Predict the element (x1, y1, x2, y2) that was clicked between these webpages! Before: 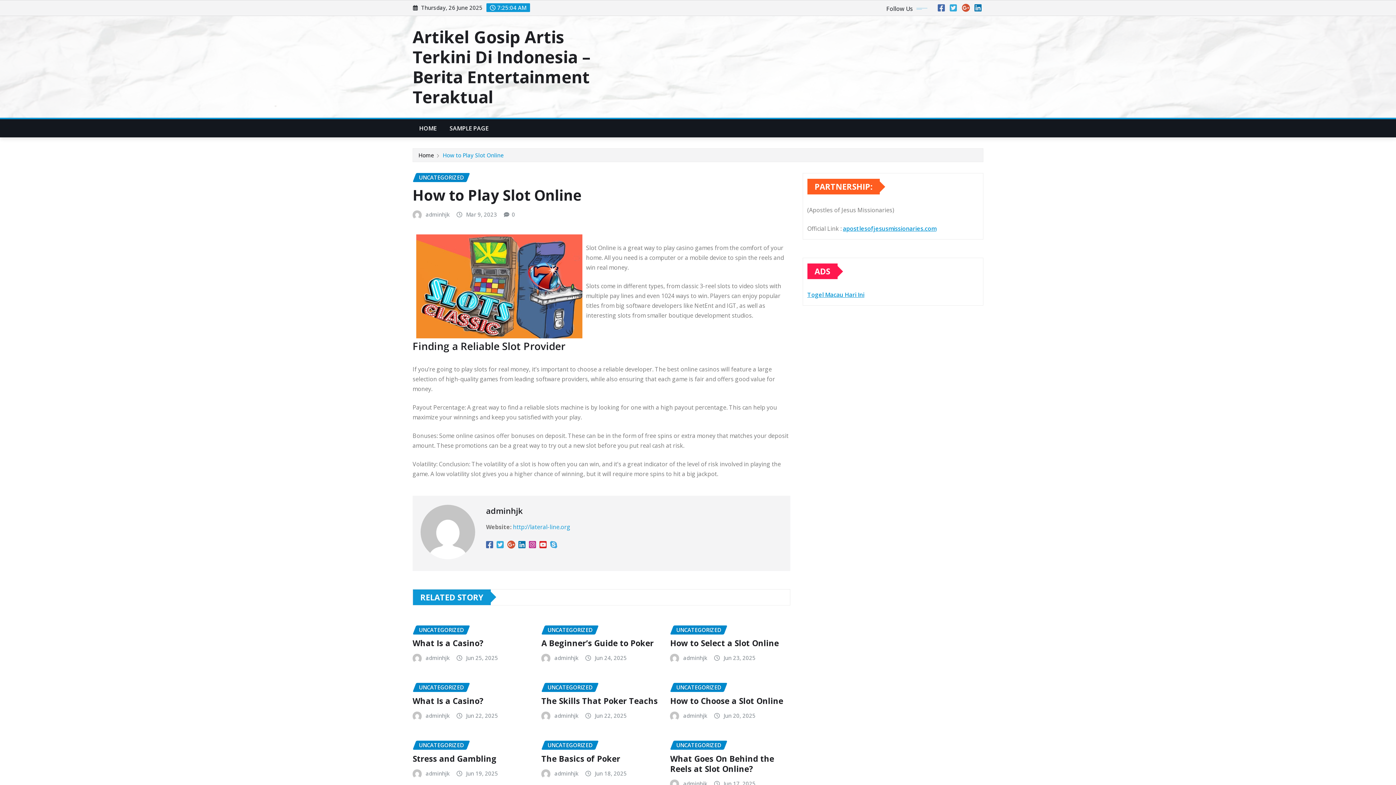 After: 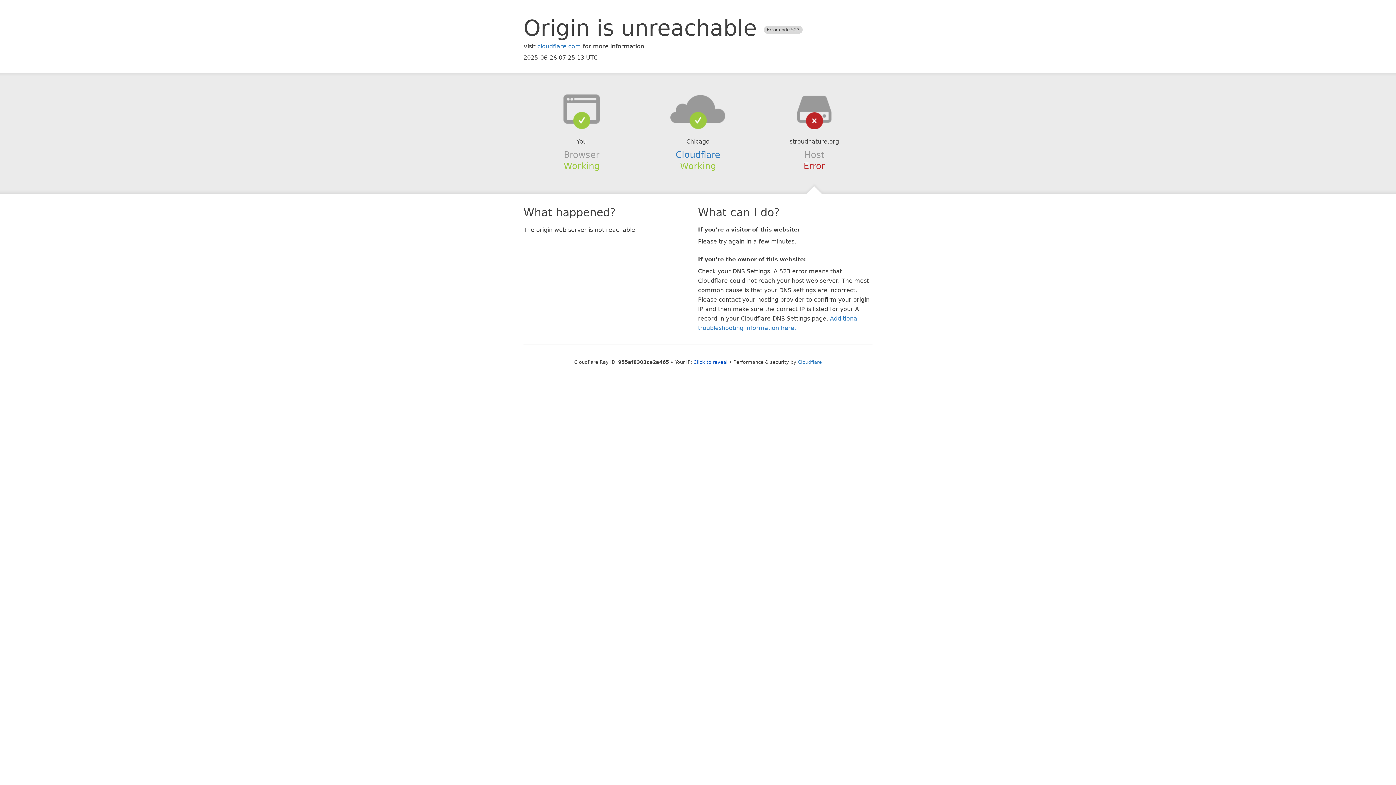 Action: bbox: (807, 290, 864, 298) label: Togel Macau Hari Ini